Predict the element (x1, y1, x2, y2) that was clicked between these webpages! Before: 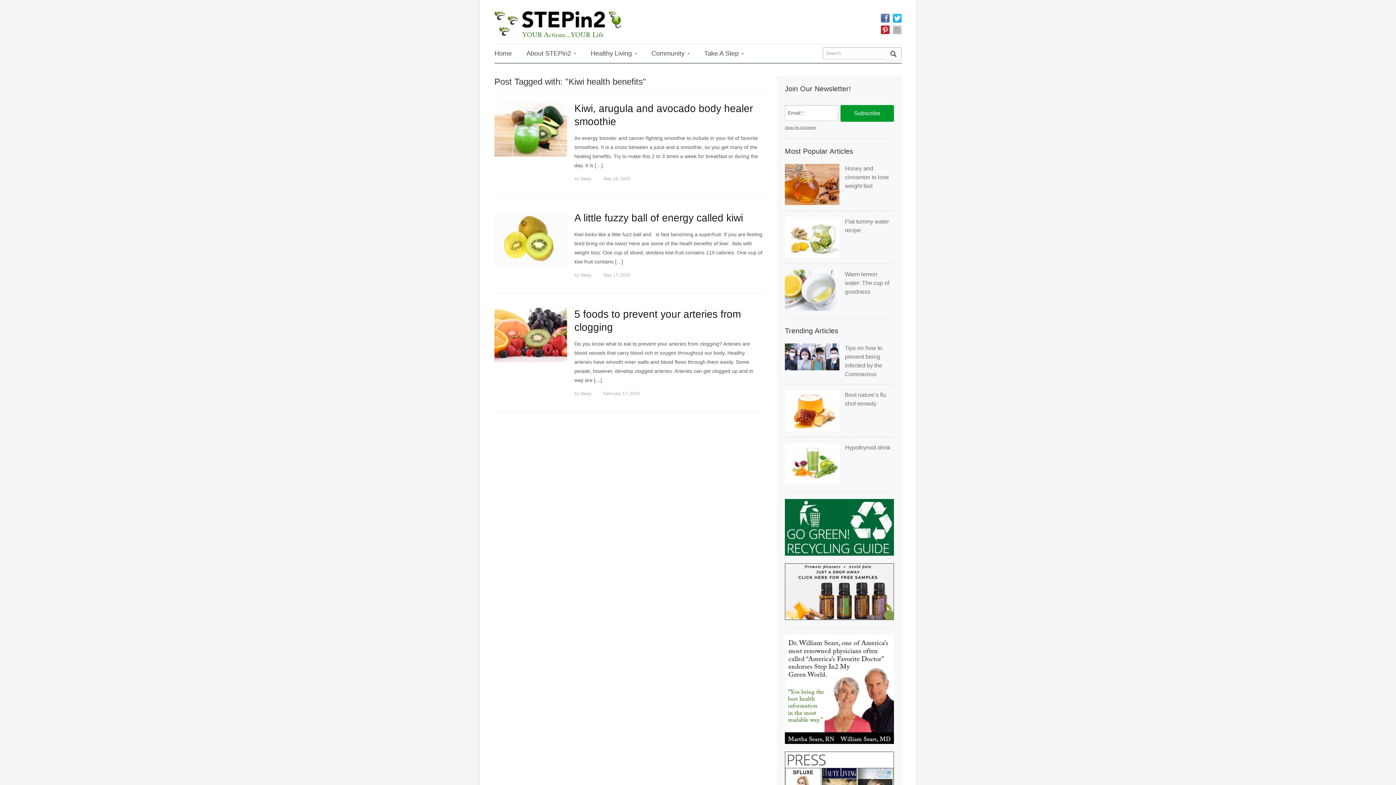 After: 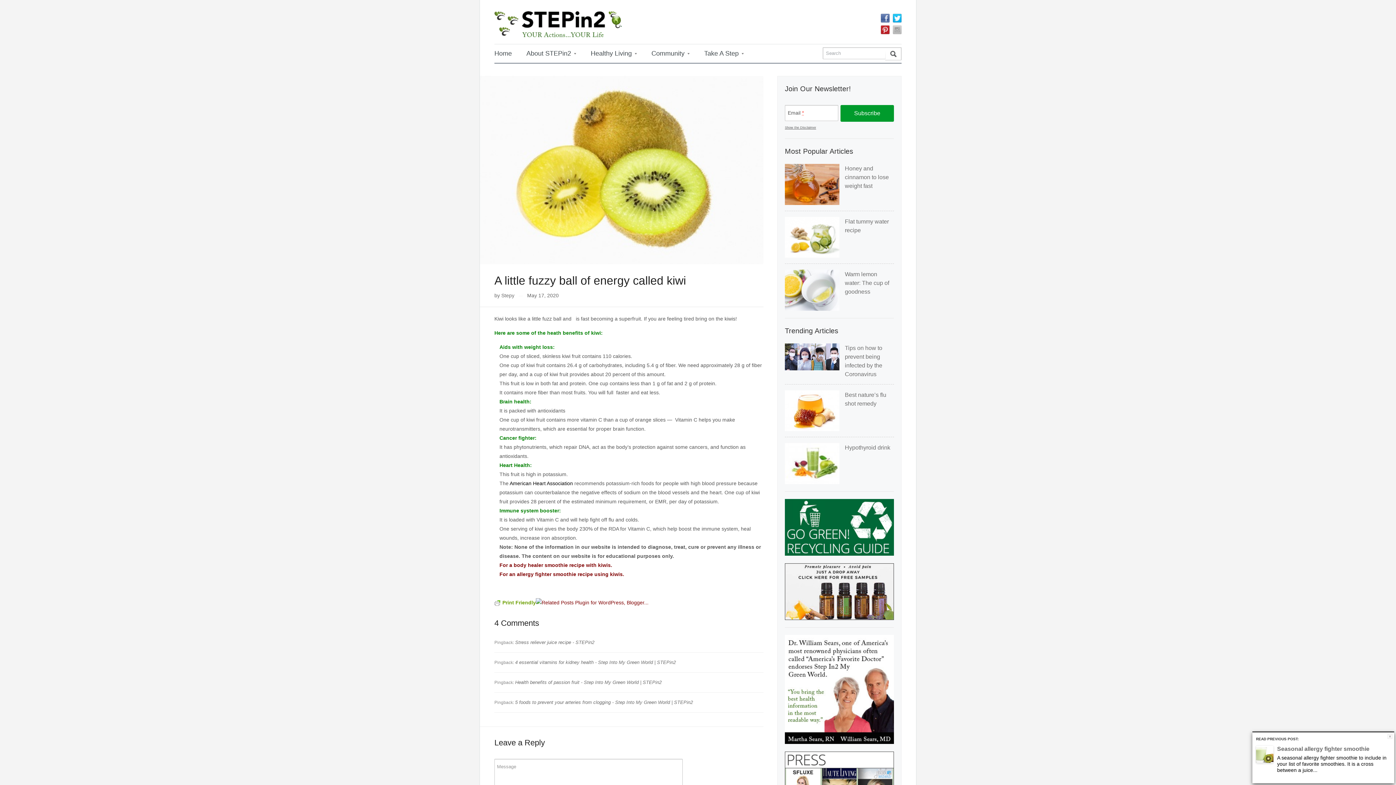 Action: bbox: (494, 235, 567, 241)